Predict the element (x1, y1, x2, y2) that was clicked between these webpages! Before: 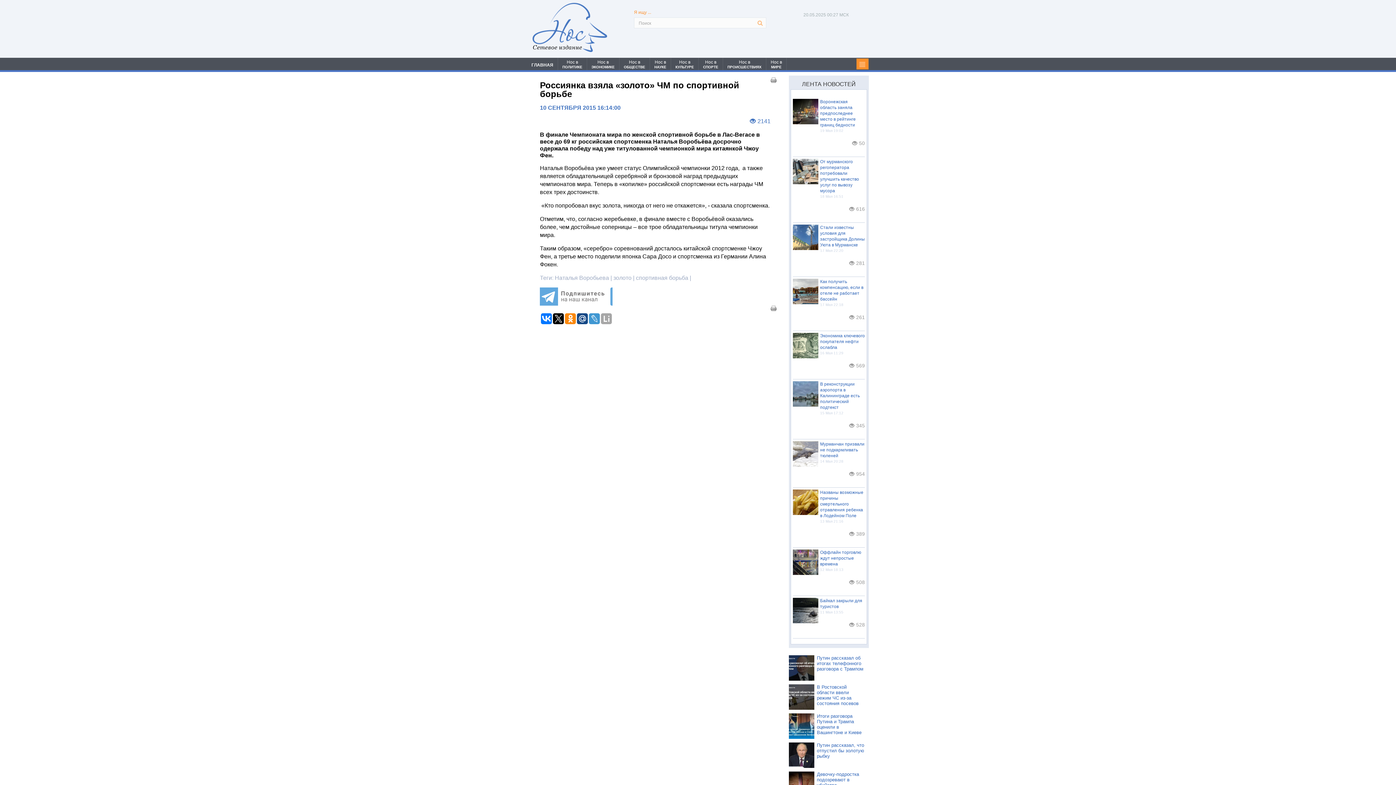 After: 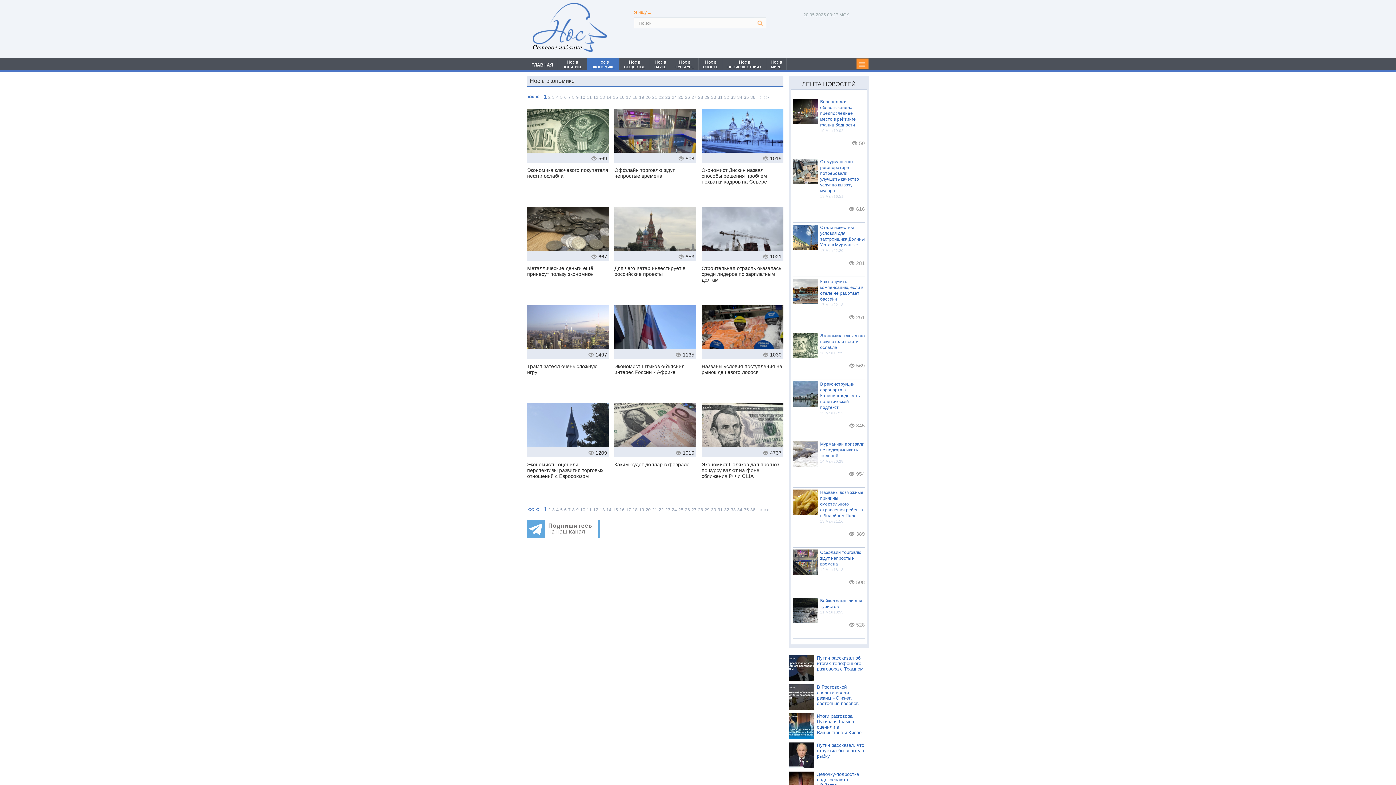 Action: label: Нос в
ЭКОНОМИКЕ bbox: (587, 57, 619, 70)